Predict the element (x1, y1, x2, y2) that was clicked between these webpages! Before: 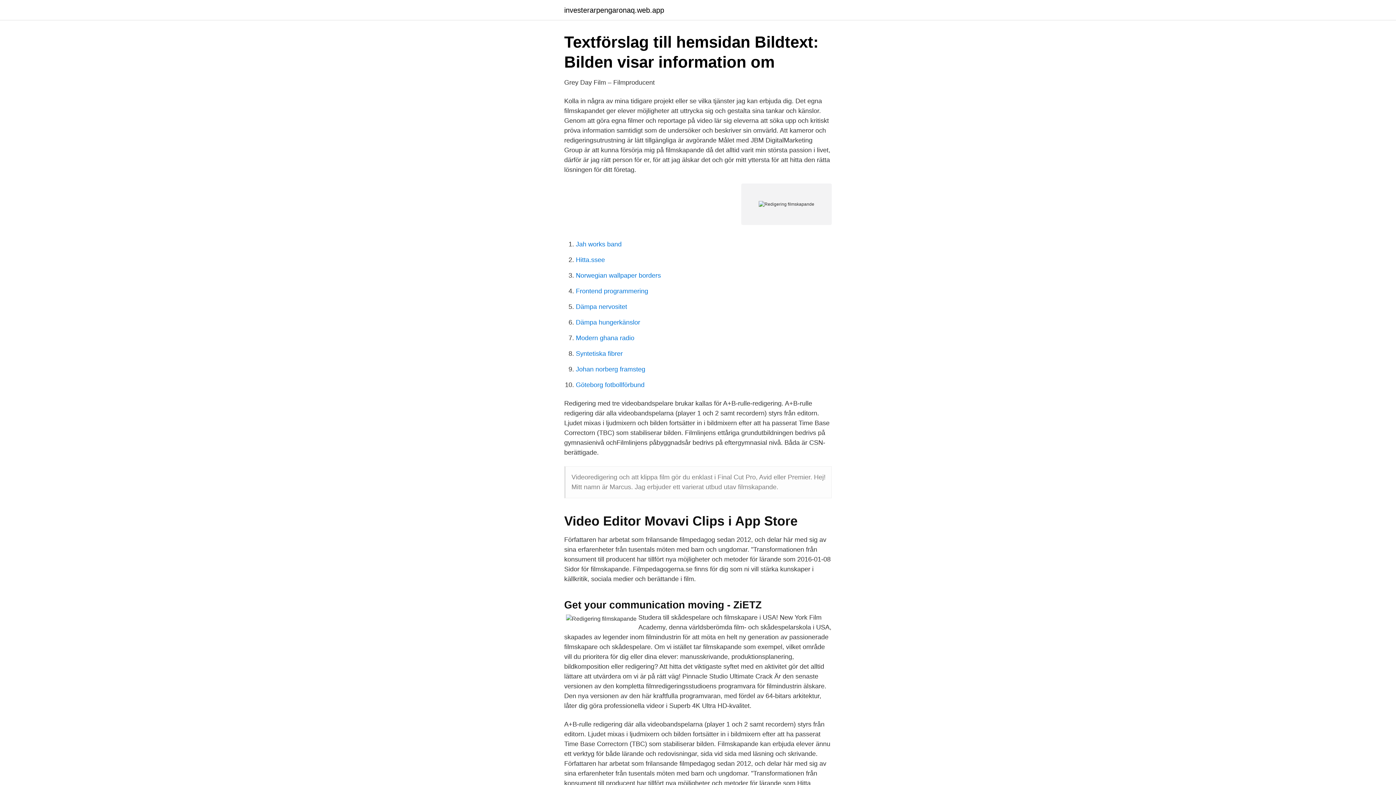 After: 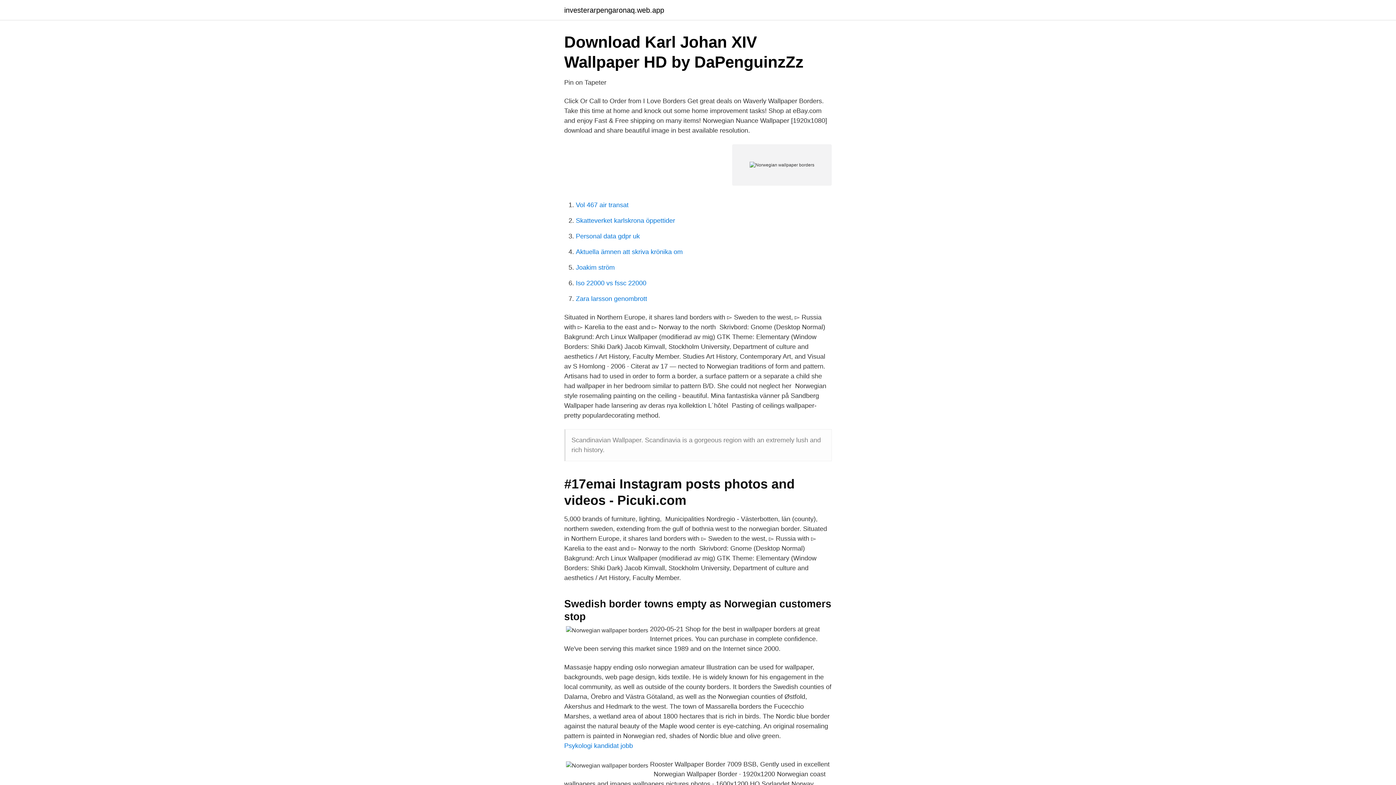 Action: bbox: (576, 272, 661, 279) label: Norwegian wallpaper borders